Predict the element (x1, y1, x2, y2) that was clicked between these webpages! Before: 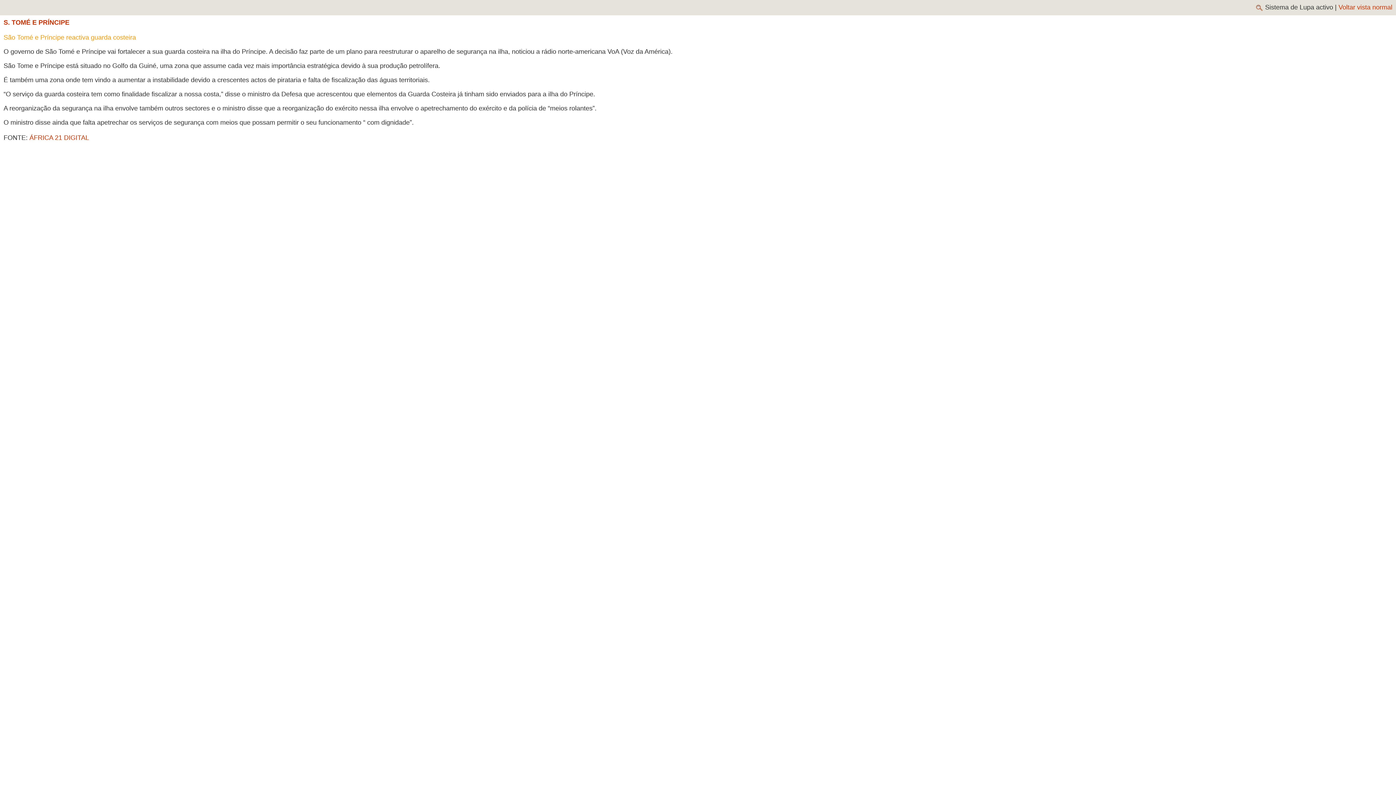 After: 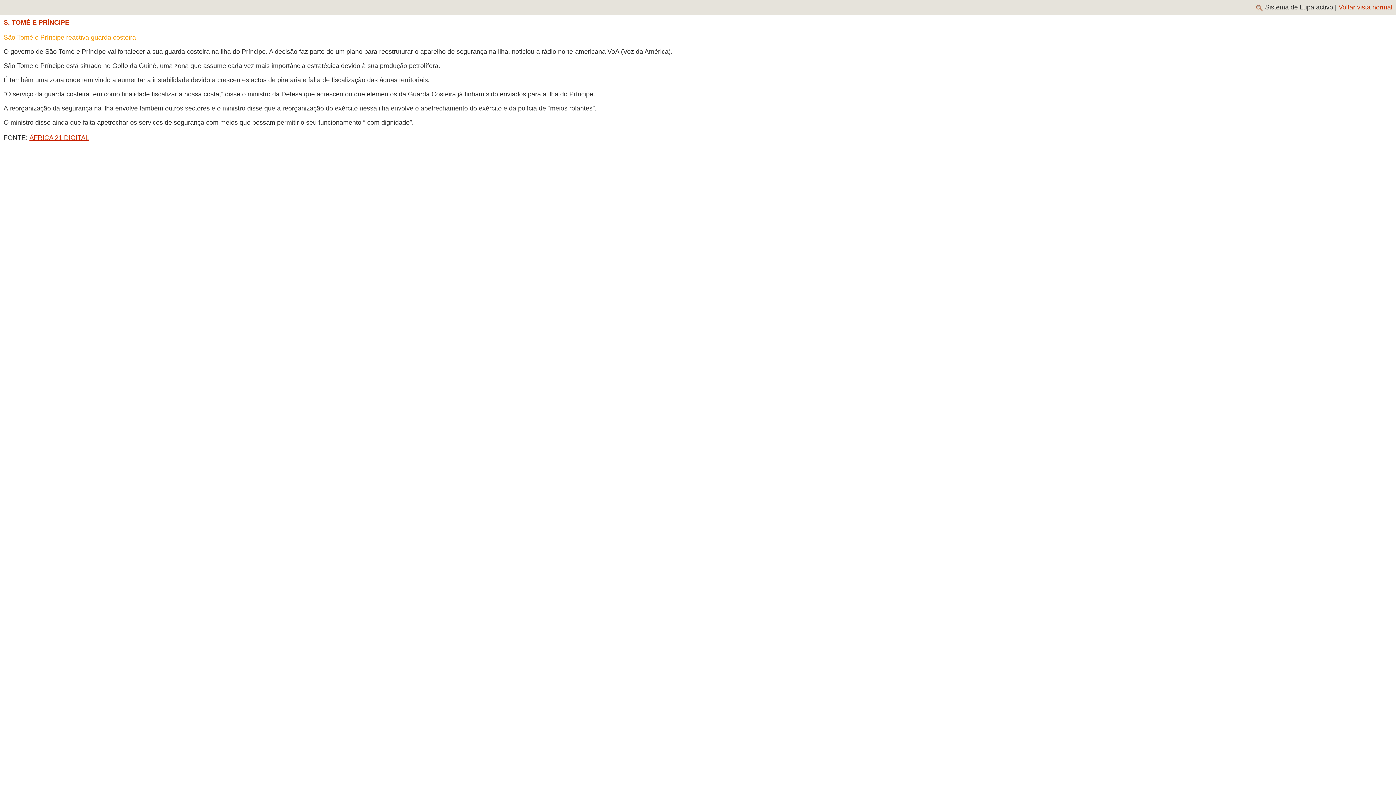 Action: label: ÁFRICA 21 DIGITAL bbox: (29, 134, 89, 141)